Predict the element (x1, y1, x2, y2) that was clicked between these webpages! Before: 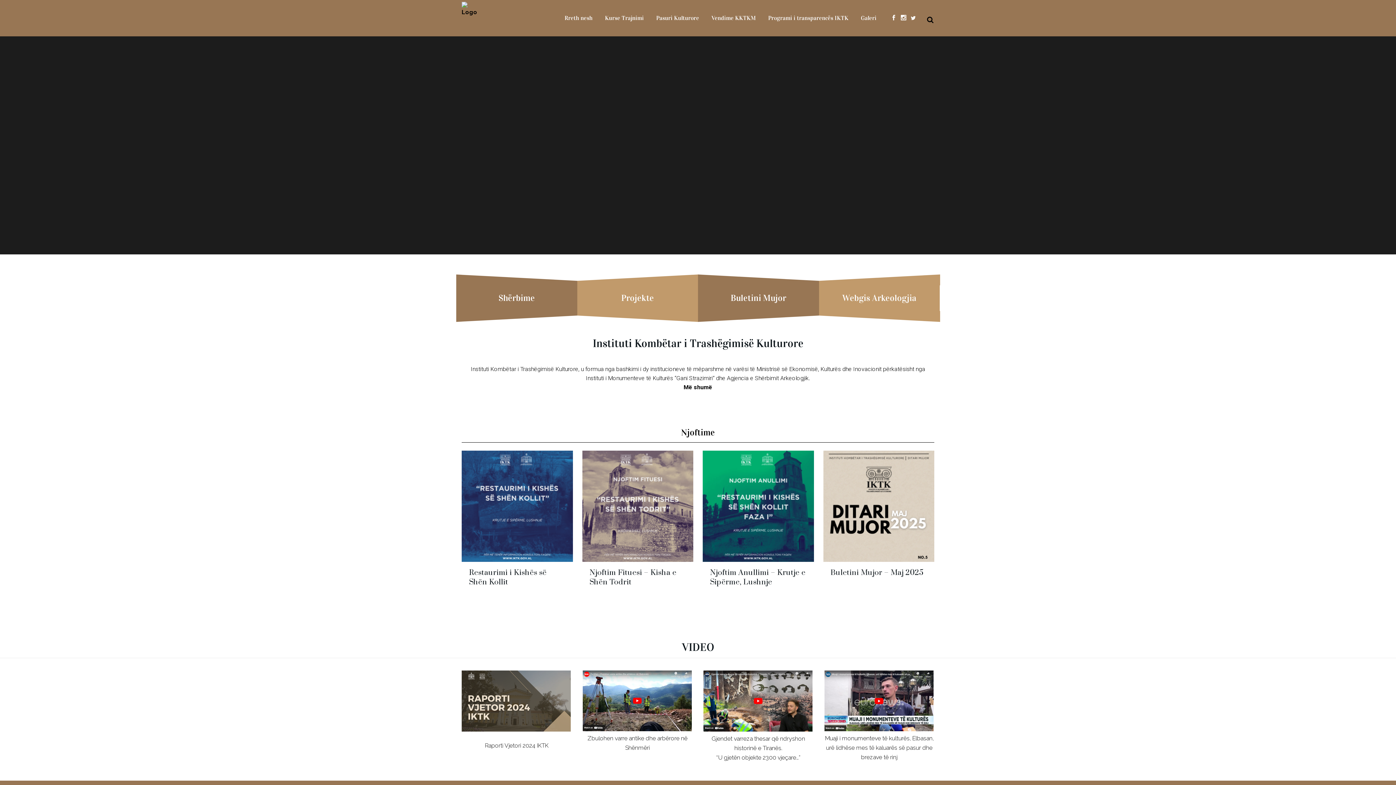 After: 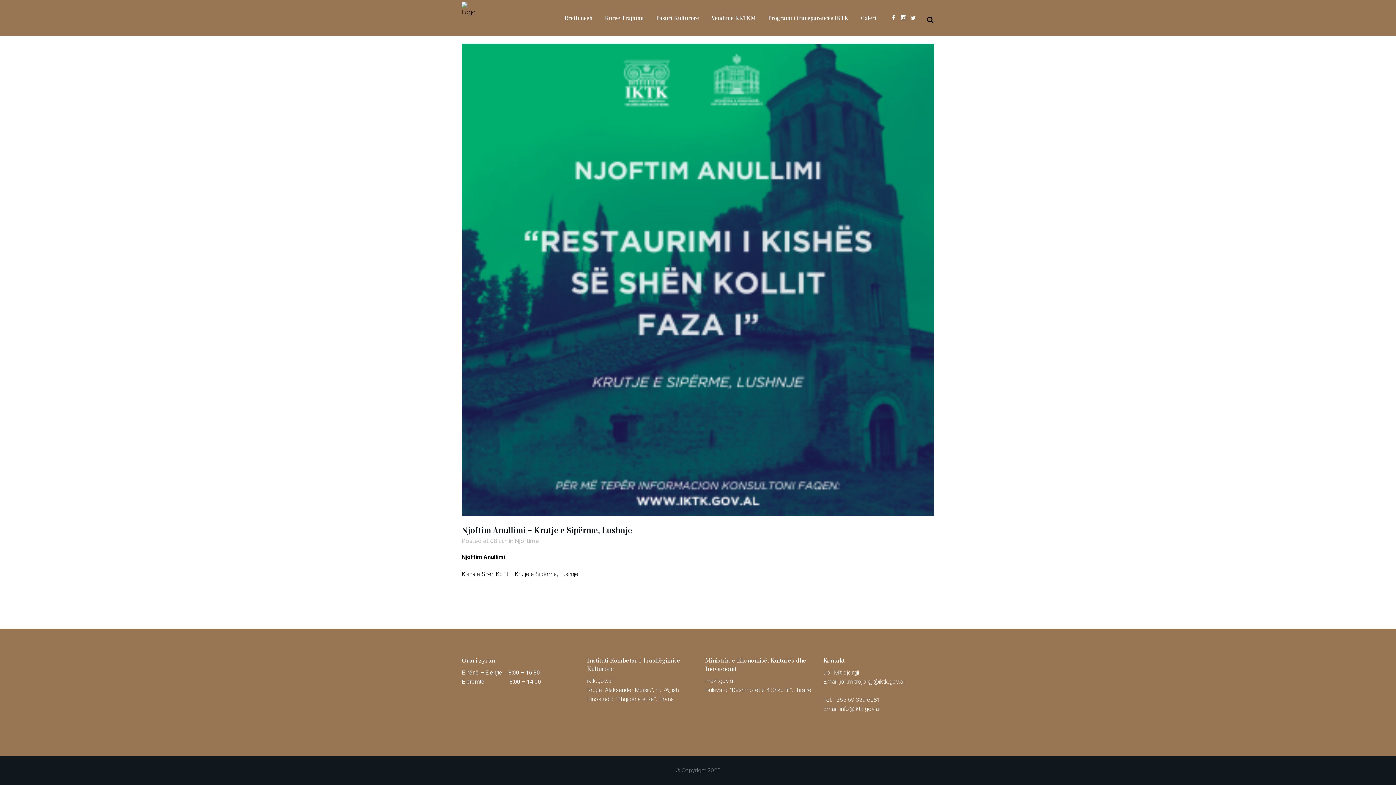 Action: bbox: (702, 450, 814, 562)